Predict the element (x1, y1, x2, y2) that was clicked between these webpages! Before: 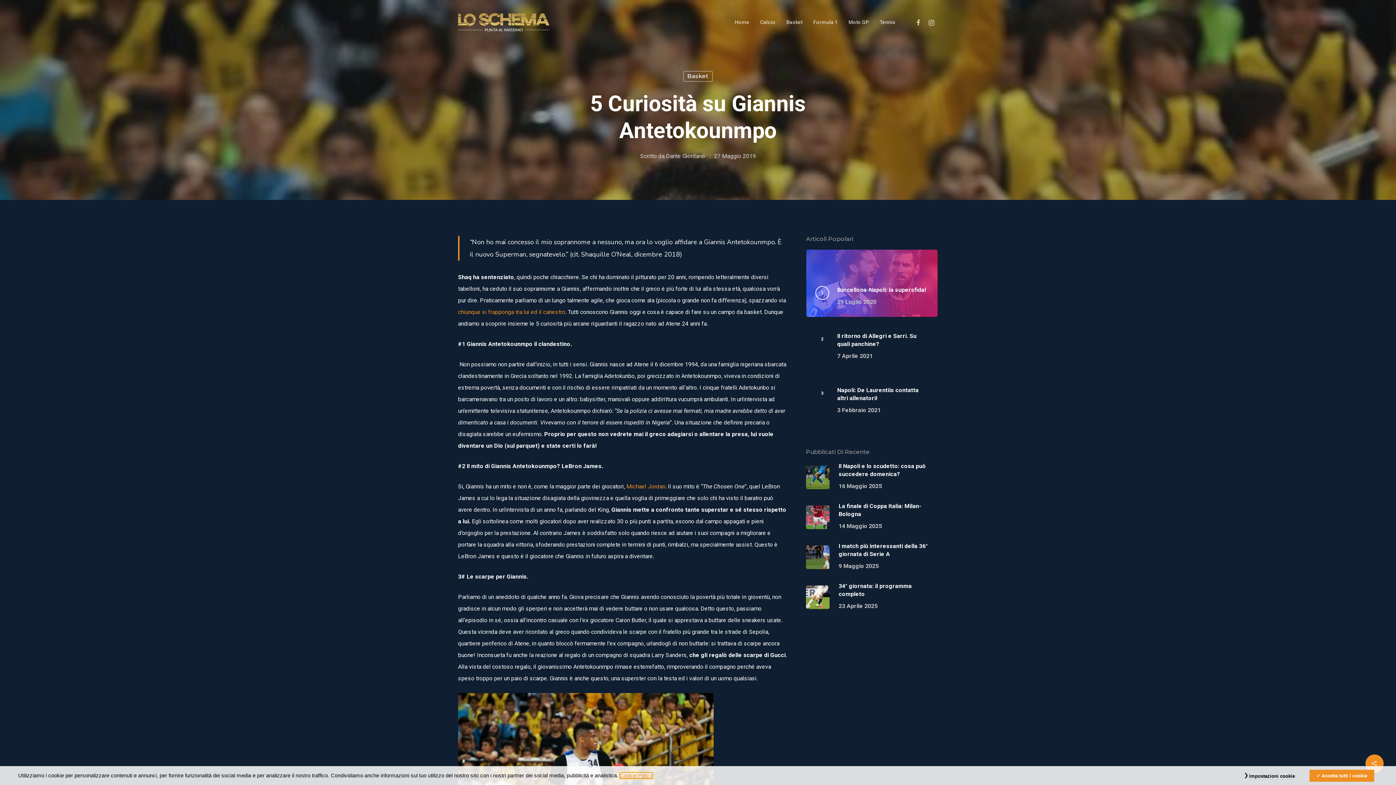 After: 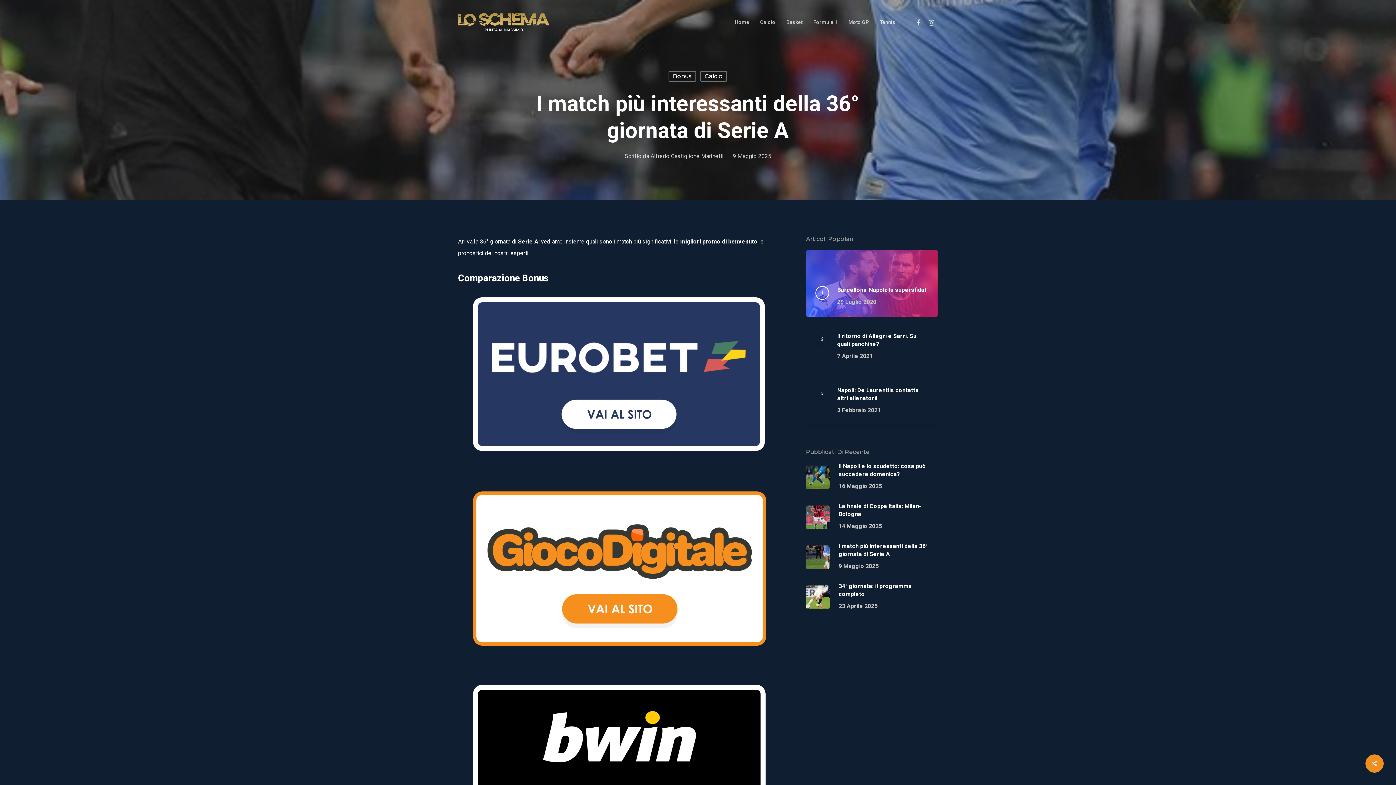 Action: bbox: (806, 542, 938, 572) label: I match più interessanti della 36° giornata di Serie A
9 Maggio 2025